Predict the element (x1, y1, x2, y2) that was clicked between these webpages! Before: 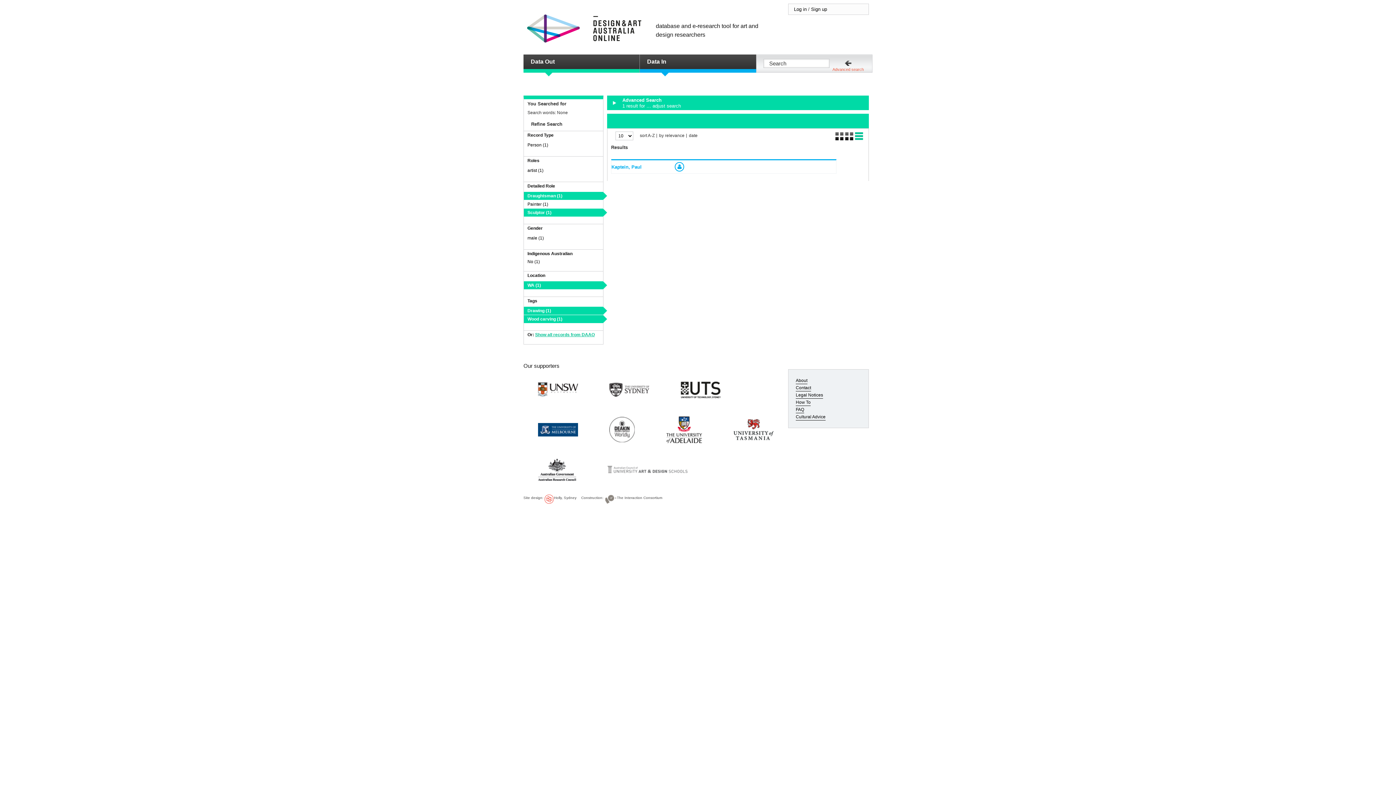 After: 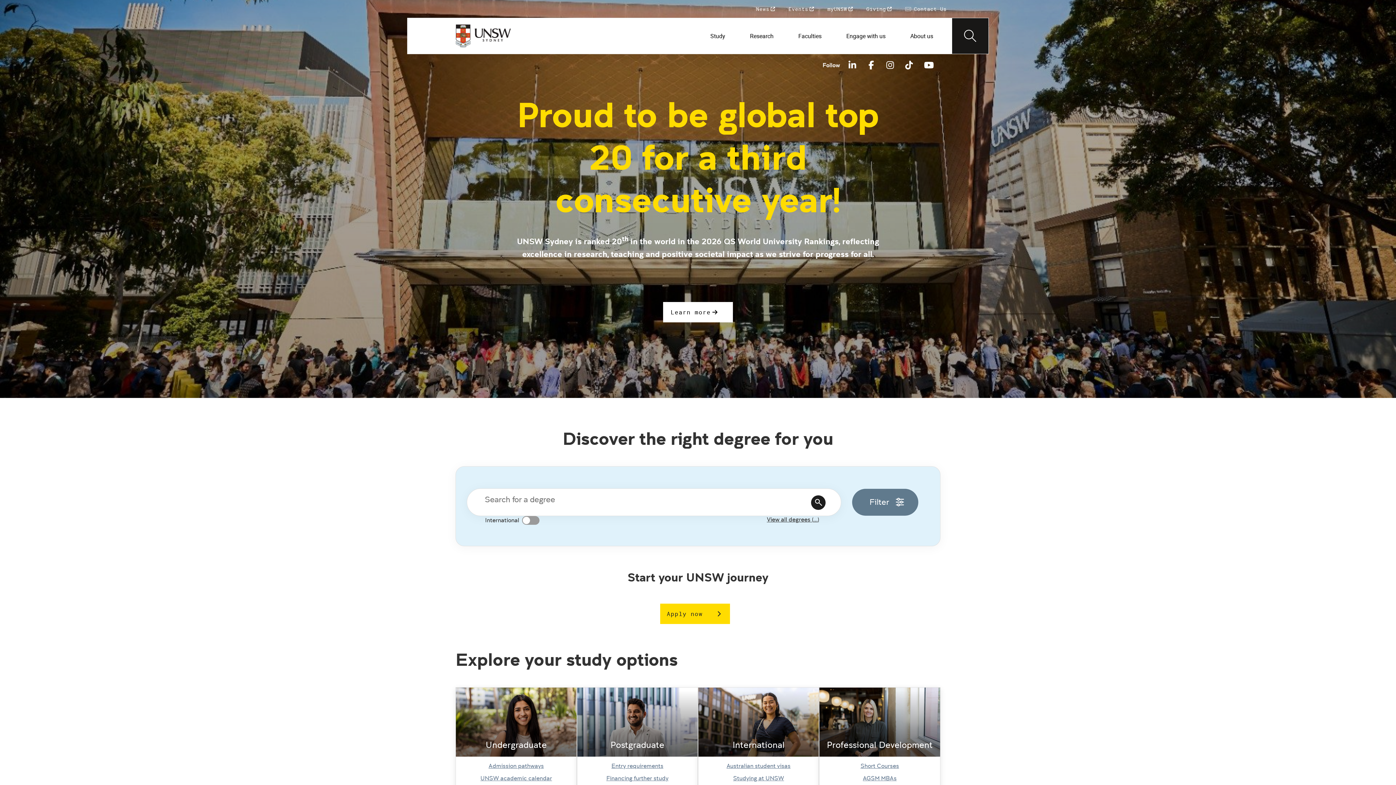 Action: bbox: (538, 385, 578, 393)